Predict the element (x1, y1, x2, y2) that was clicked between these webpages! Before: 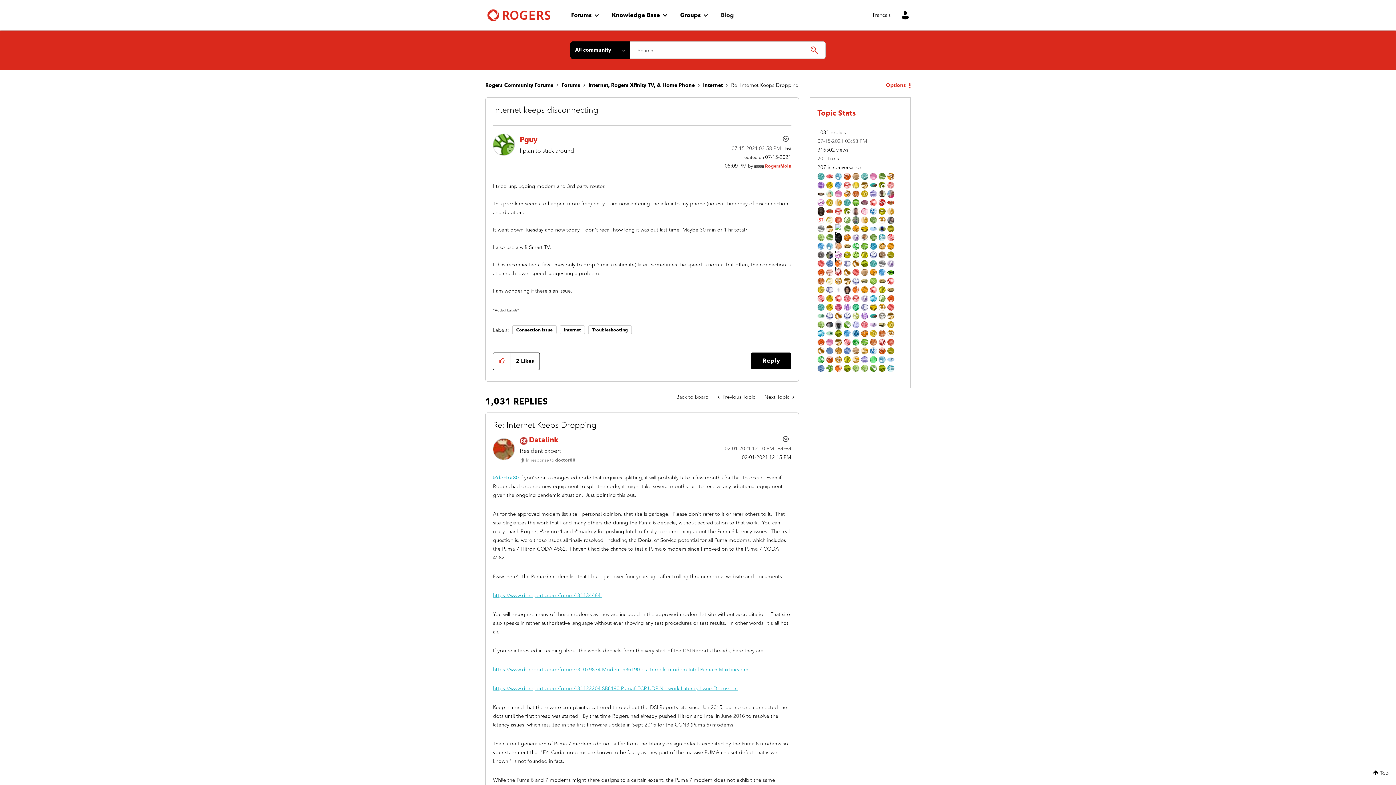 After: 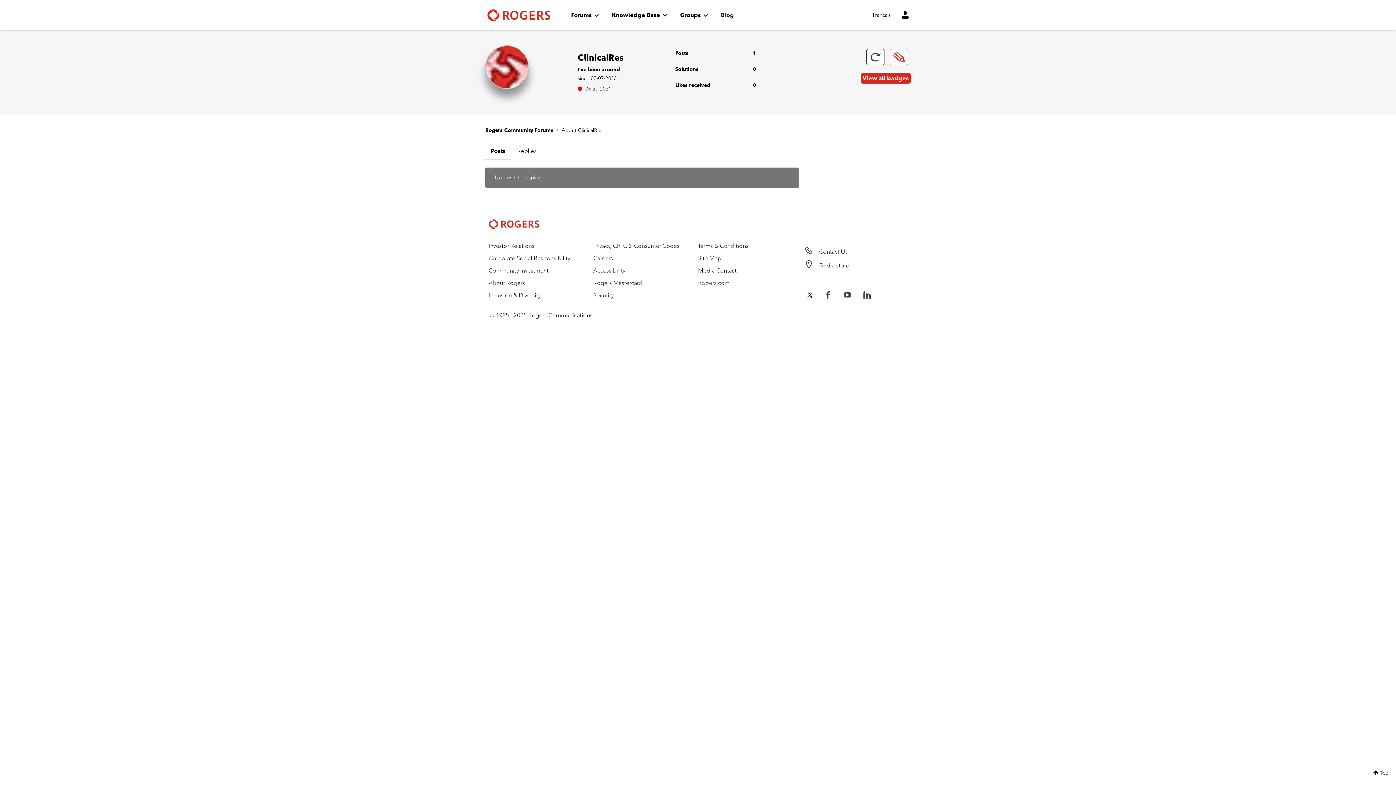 Action: bbox: (878, 199, 885, 205)